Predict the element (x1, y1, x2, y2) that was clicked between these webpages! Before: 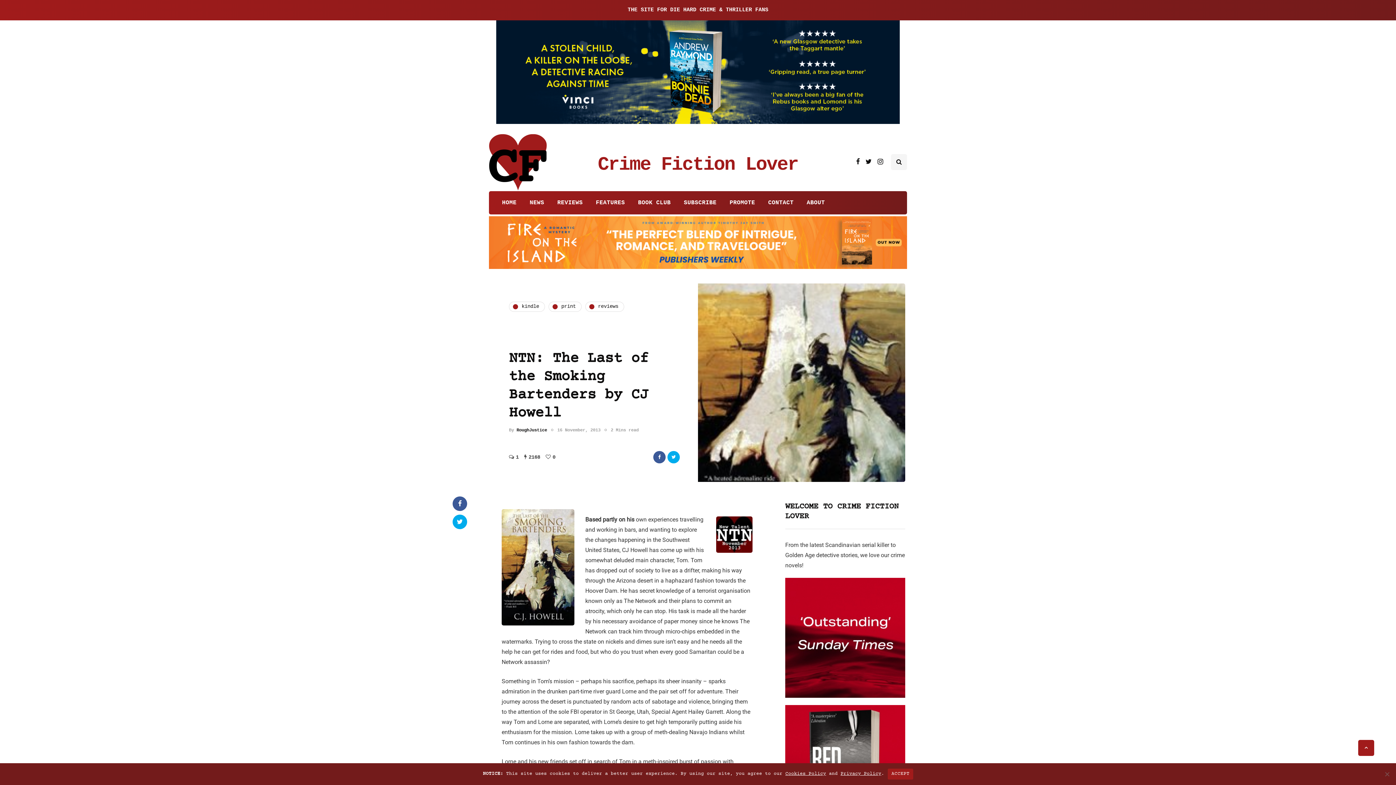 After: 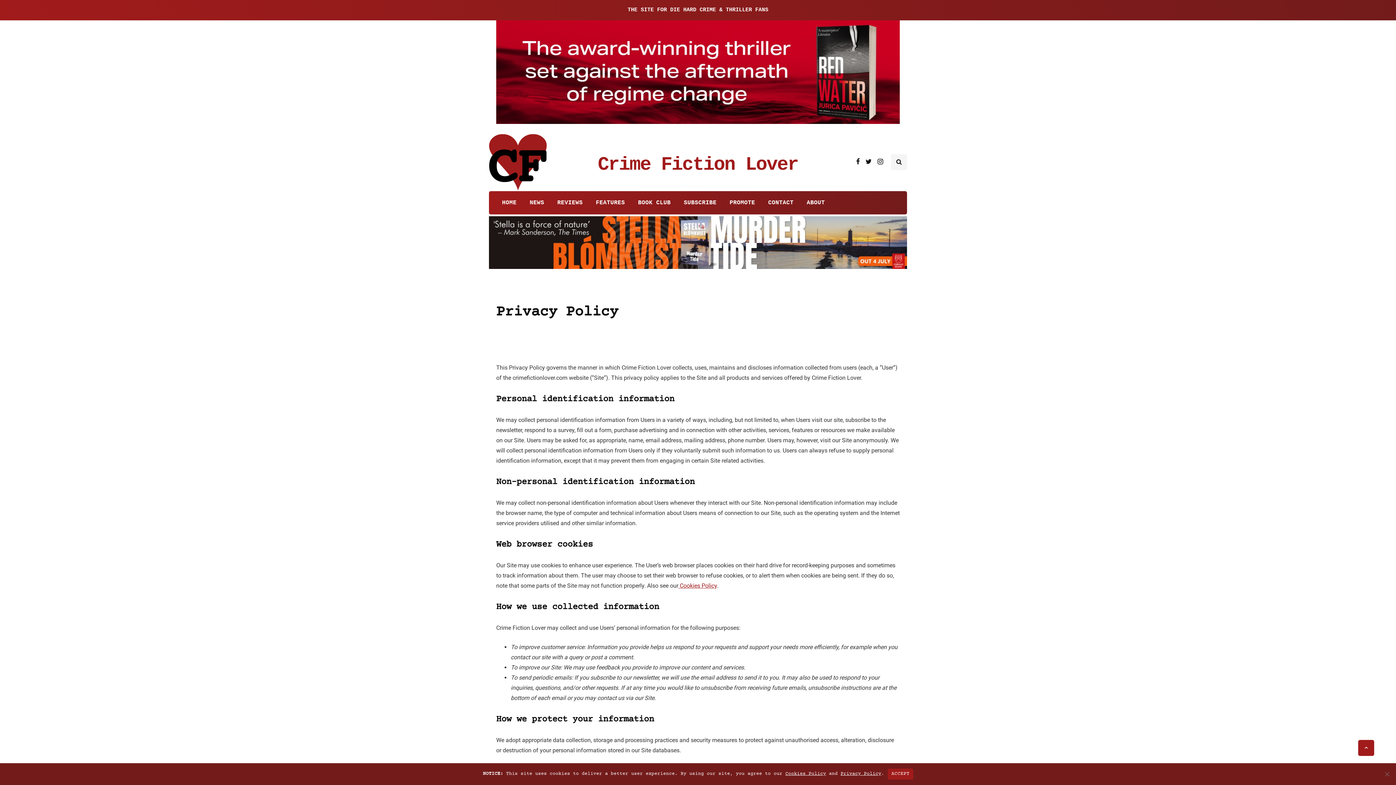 Action: bbox: (840, 771, 881, 776) label: Privacy Policy